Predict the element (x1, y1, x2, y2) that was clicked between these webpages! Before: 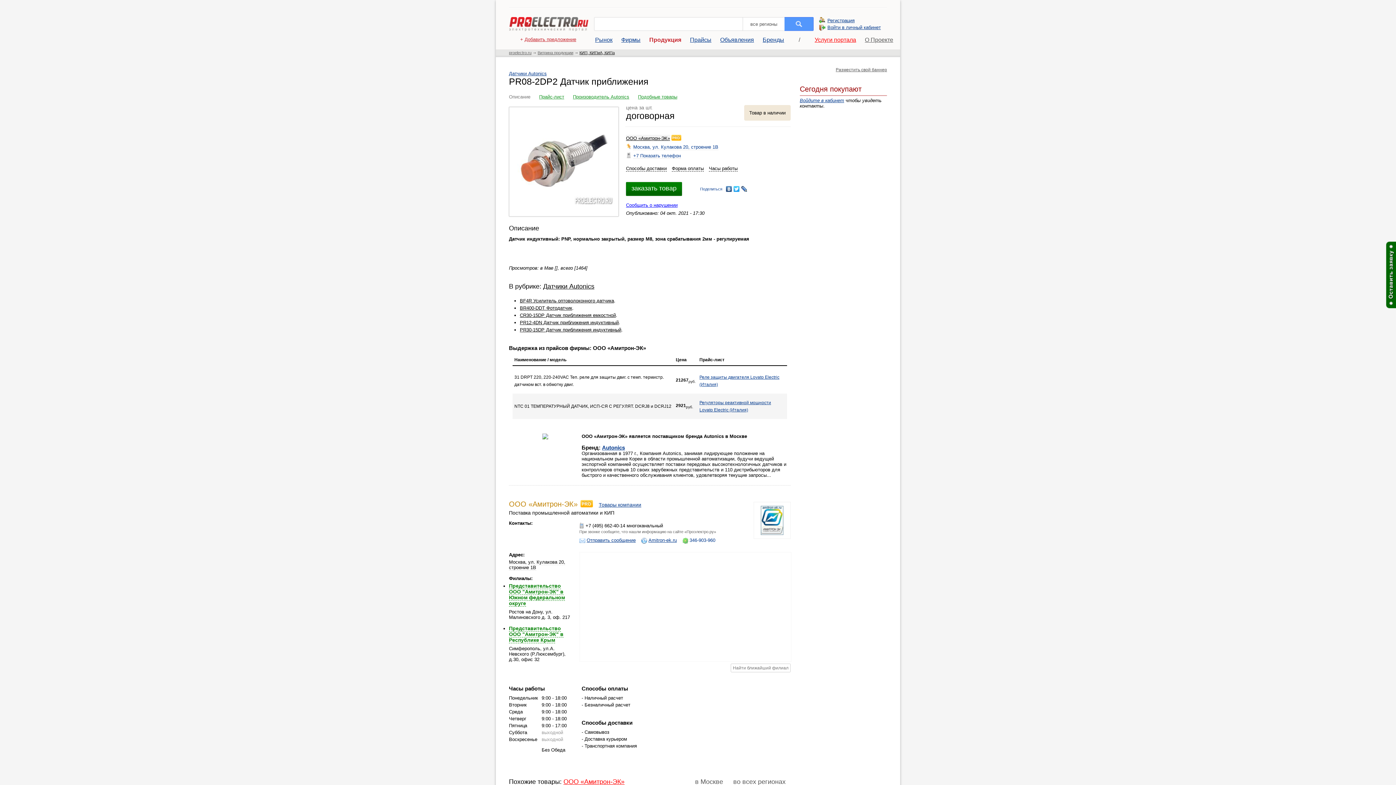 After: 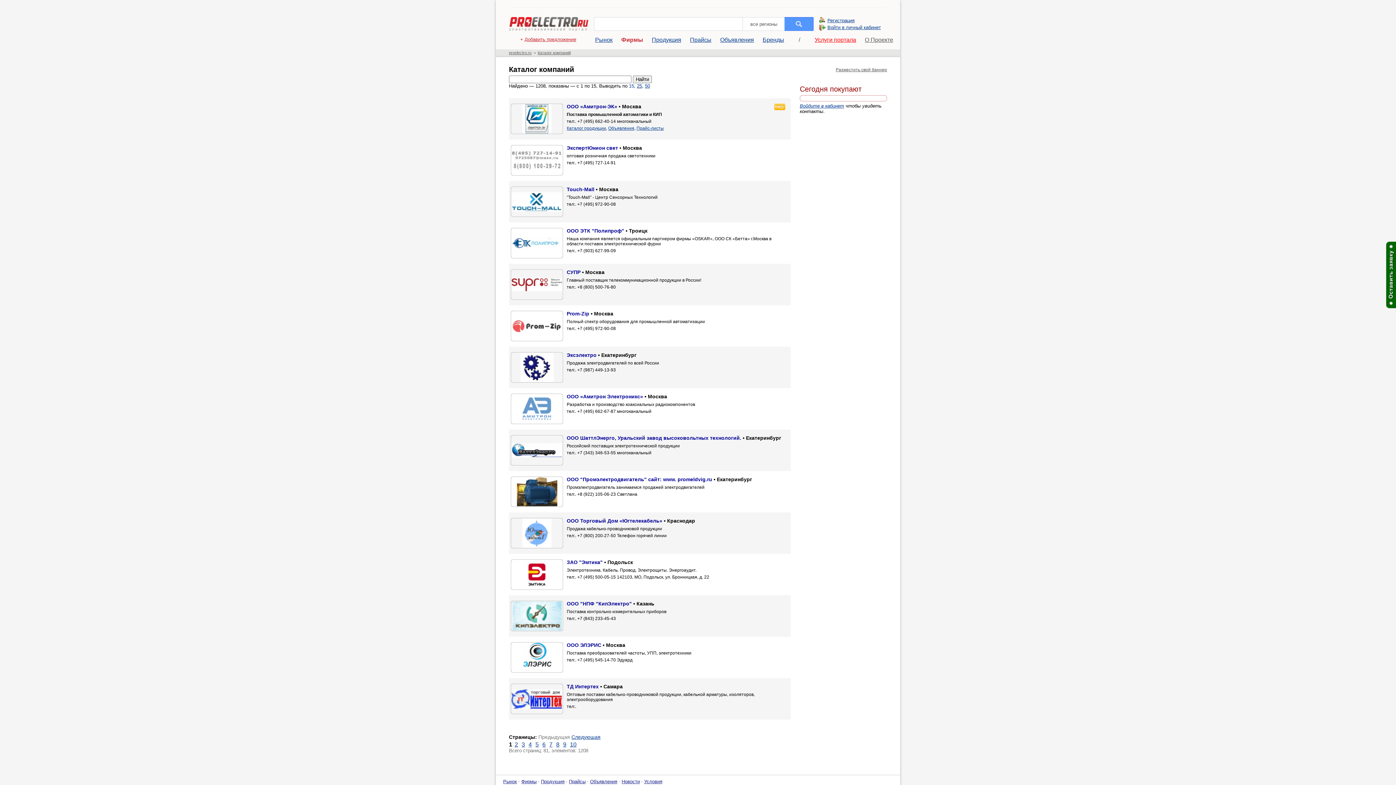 Action: bbox: (621, 36, 640, 43) label: Фирмы